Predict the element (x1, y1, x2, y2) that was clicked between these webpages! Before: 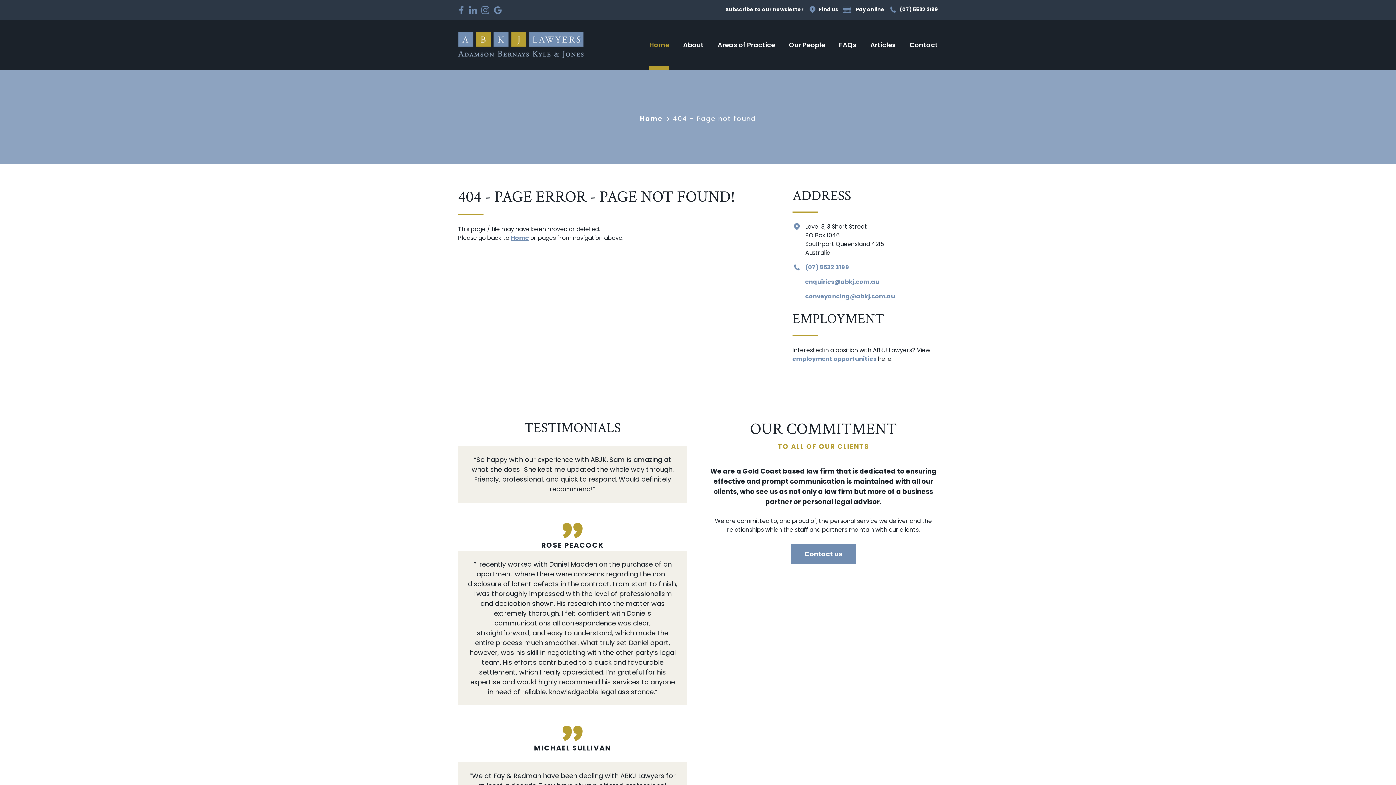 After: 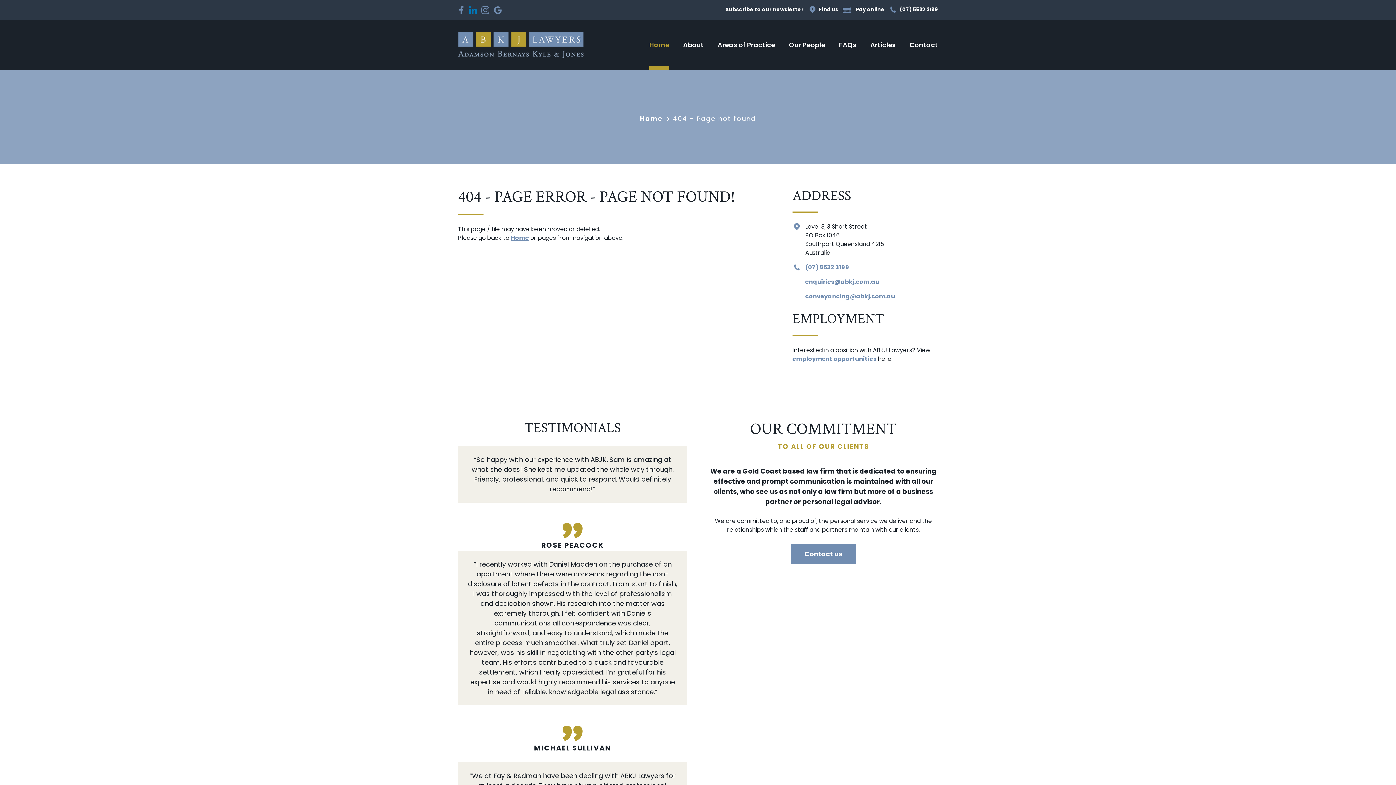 Action: bbox: (469, 6, 477, 14) label: Follow us on LinkedIn